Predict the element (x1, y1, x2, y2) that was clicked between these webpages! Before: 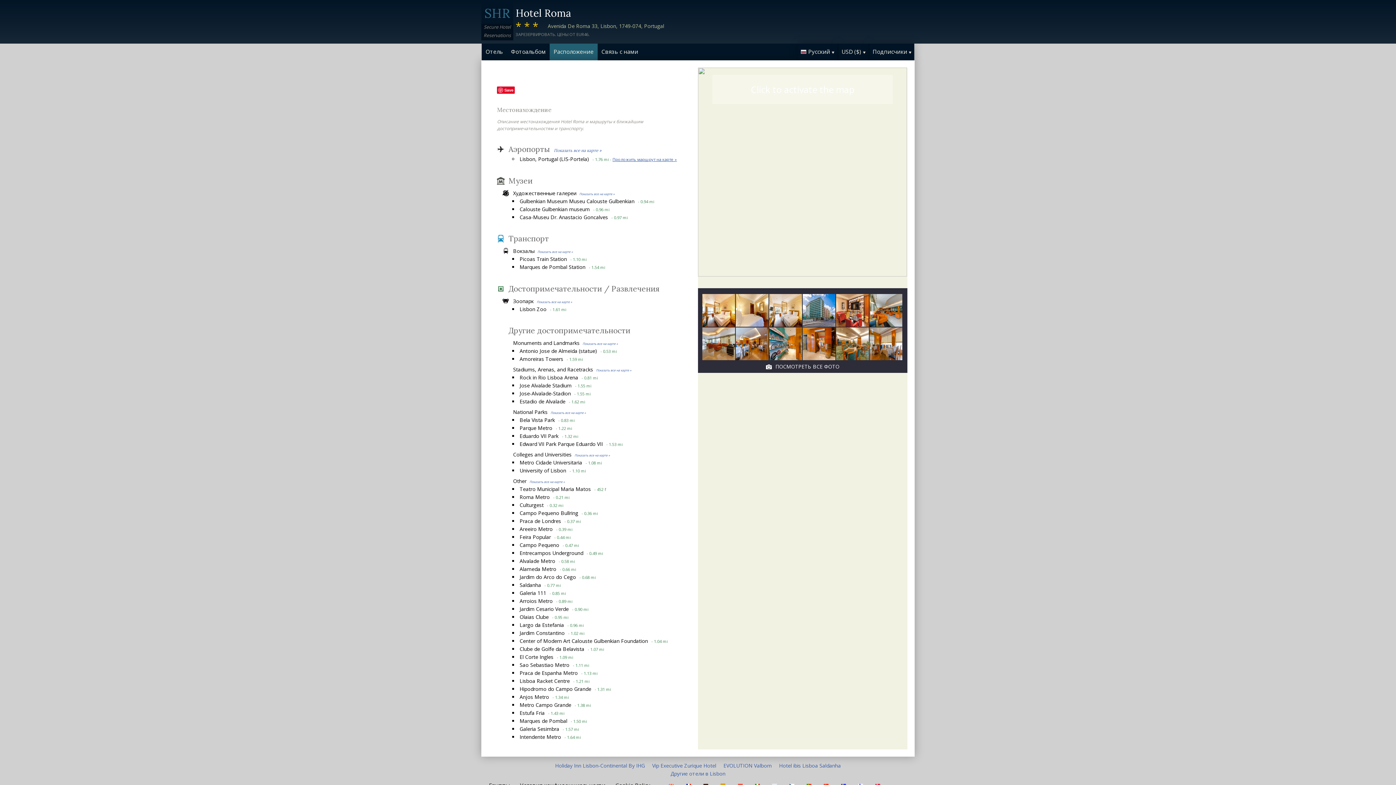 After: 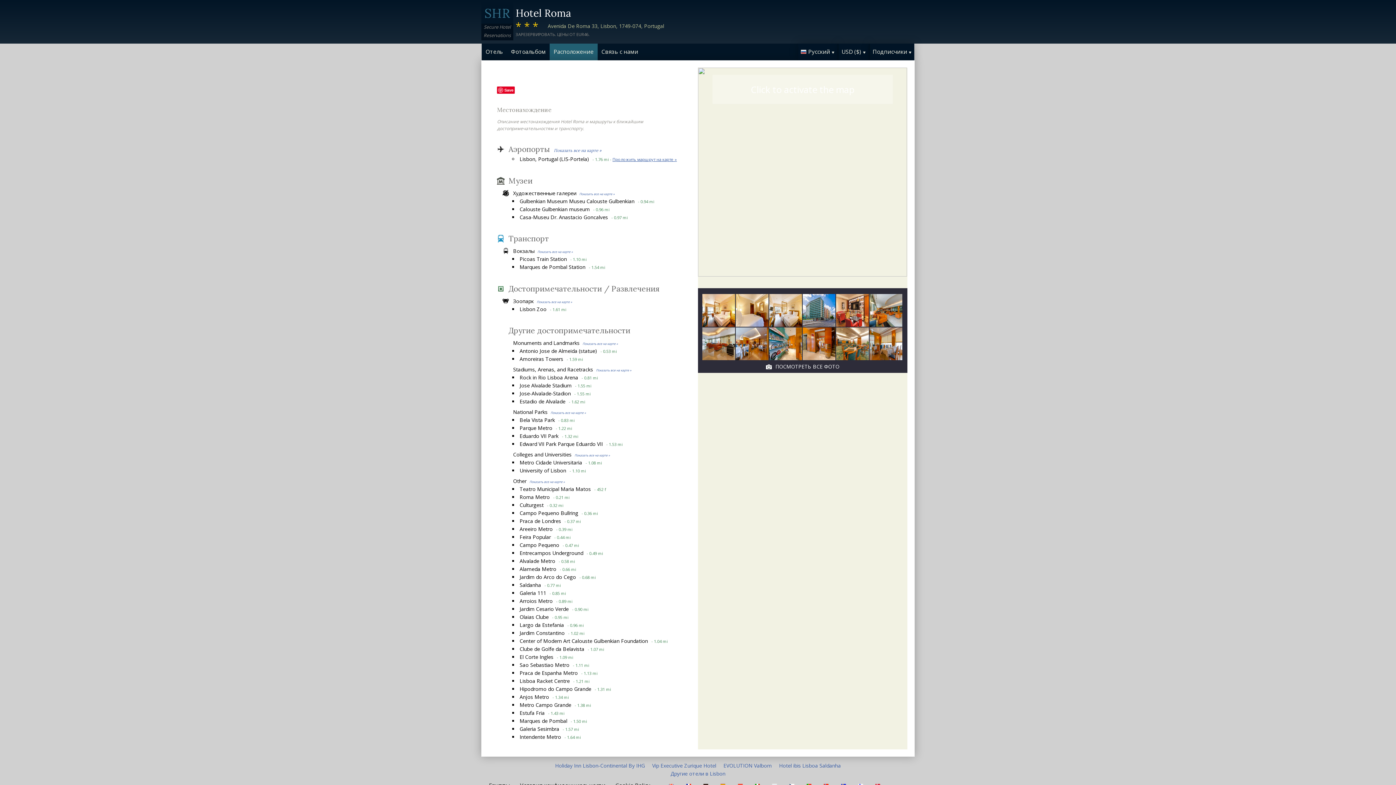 Action: bbox: (549, 44, 597, 59) label: Pасположение